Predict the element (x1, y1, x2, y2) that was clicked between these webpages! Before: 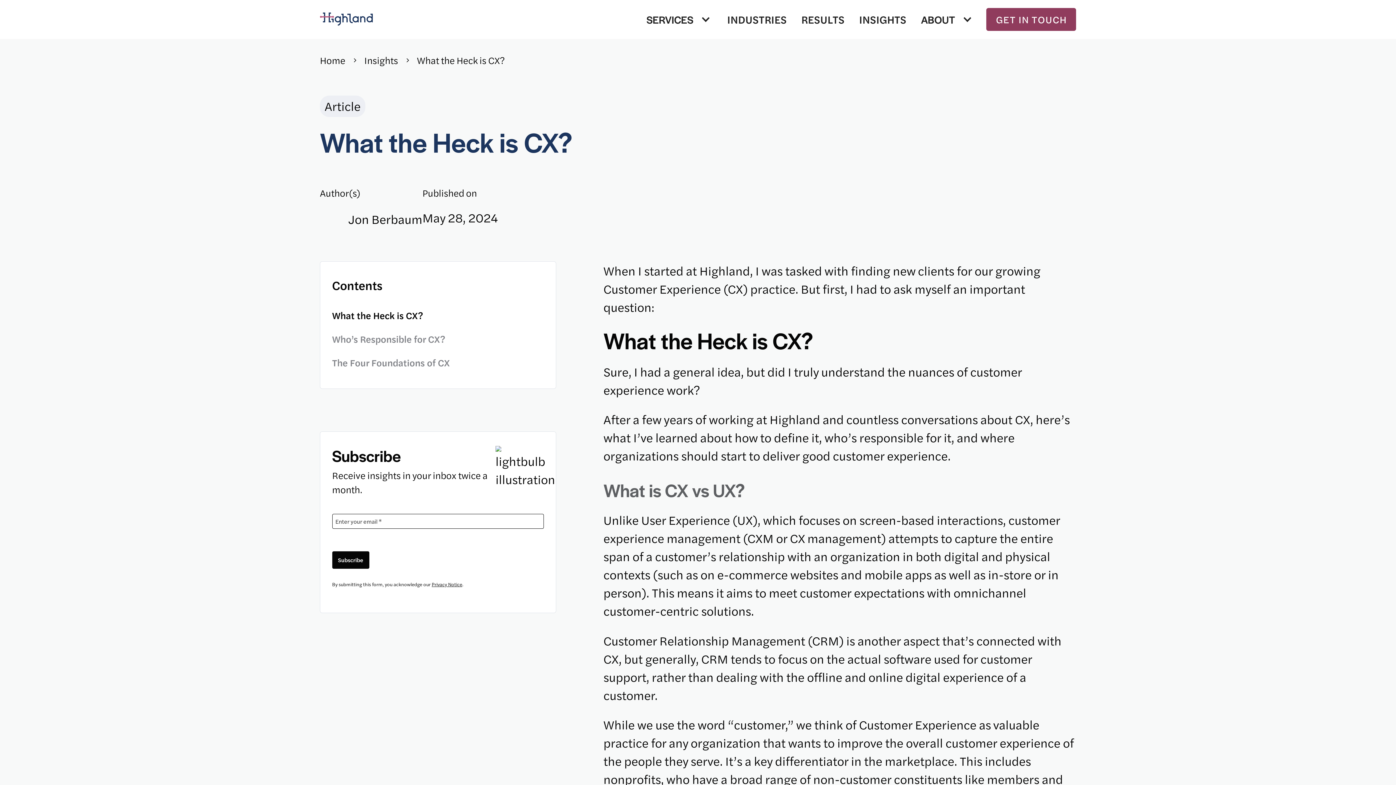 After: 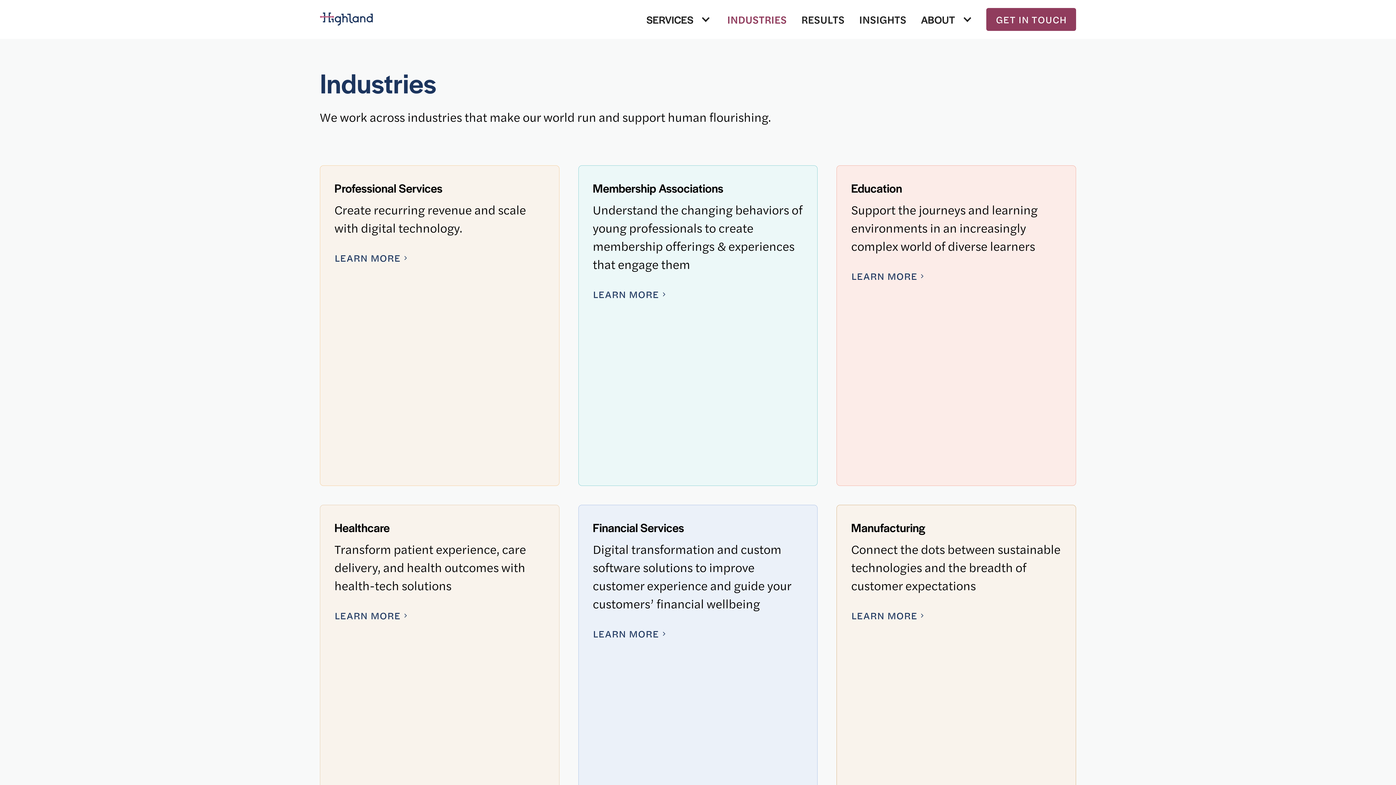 Action: label: INDUSTRIES bbox: (720, 4, 794, 34)